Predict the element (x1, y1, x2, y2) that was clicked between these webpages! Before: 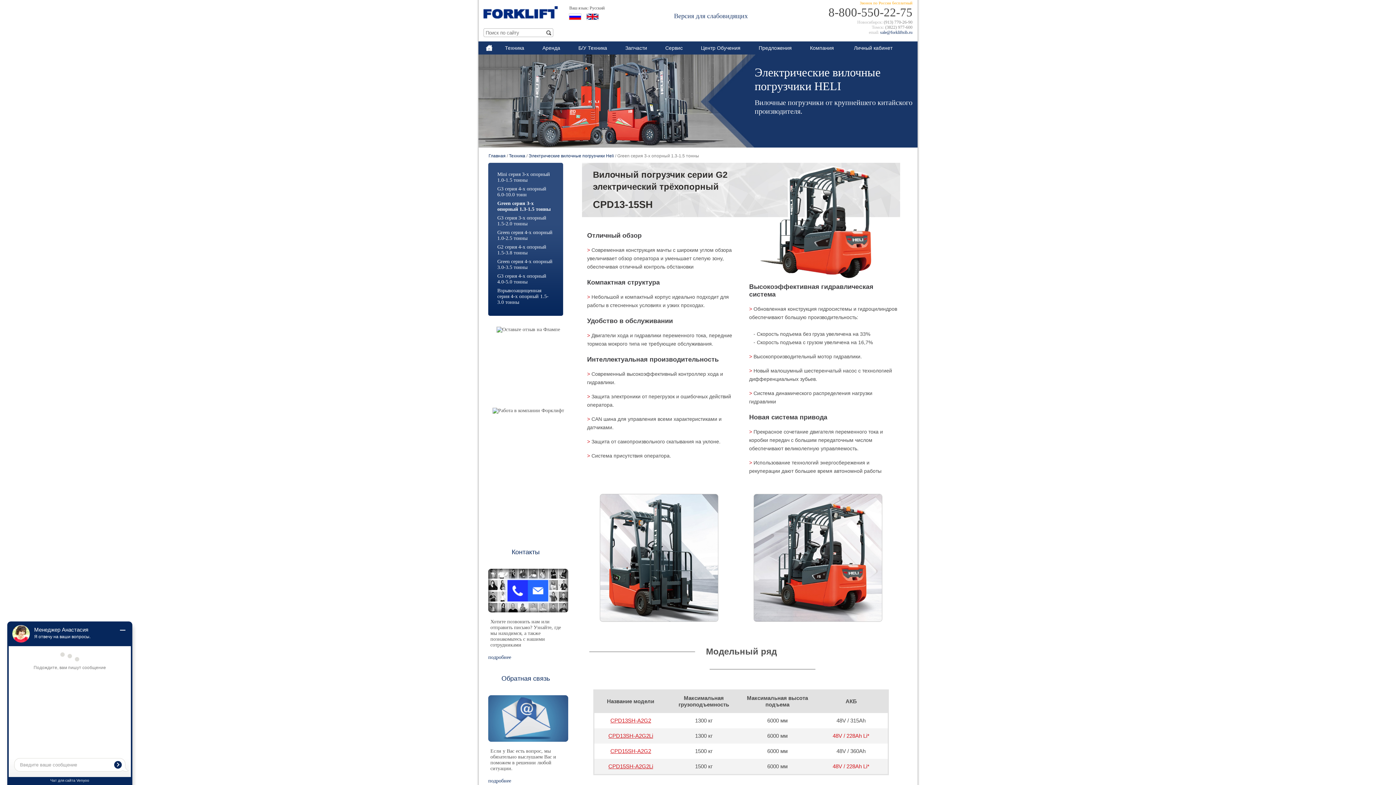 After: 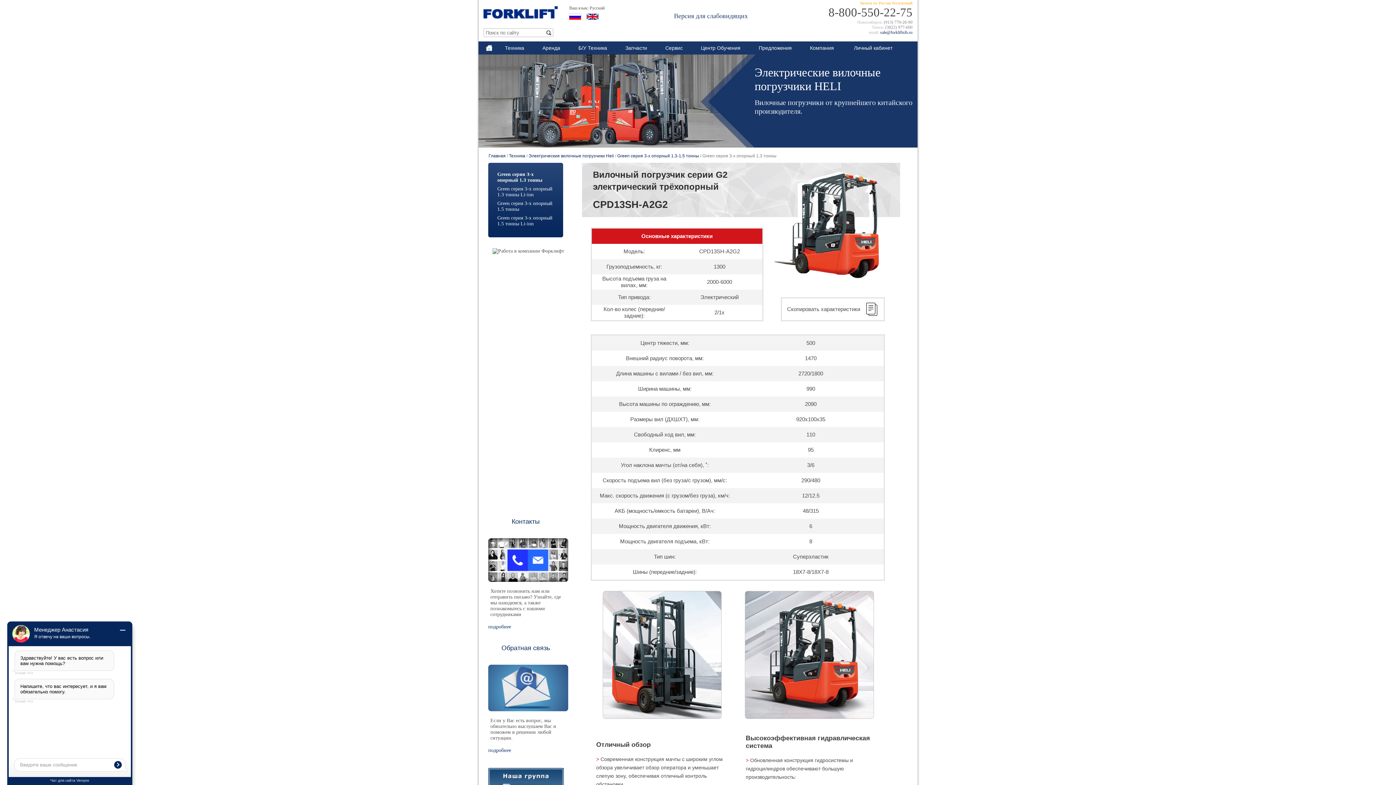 Action: label: CPD13SH-A2G2 bbox: (594, 713, 667, 728)